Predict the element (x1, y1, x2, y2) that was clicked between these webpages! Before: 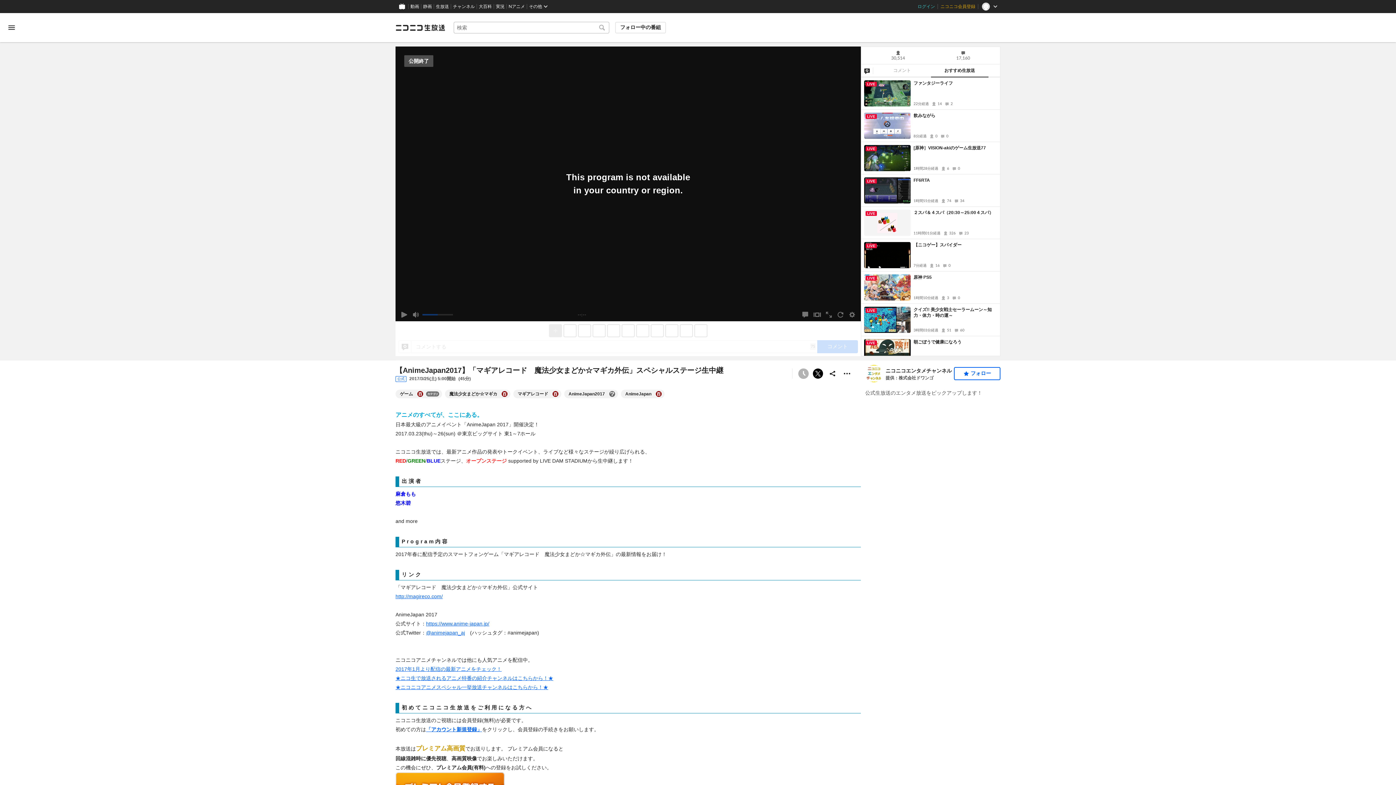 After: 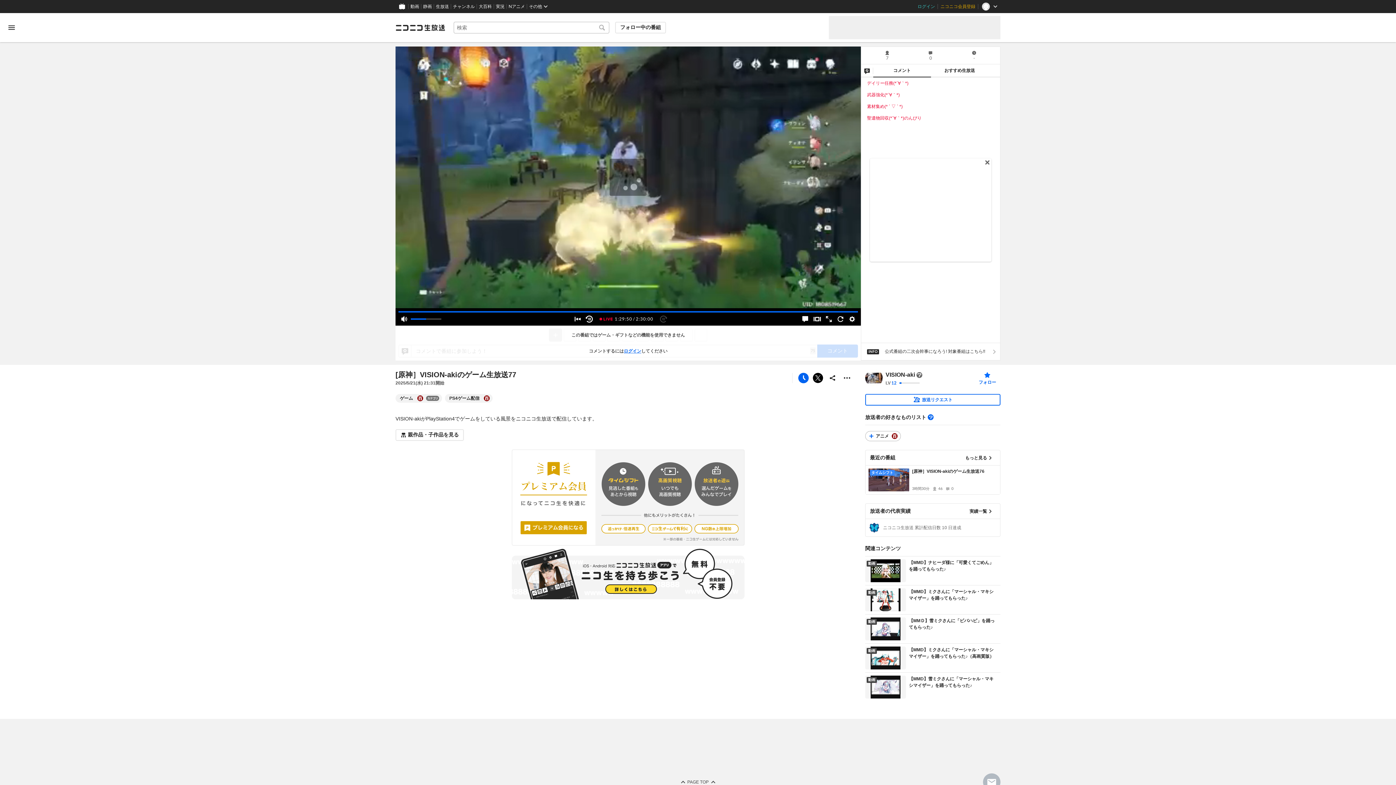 Action: bbox: (913, 145, 997, 150) label: [原神］VISION-akiのゲーム生放送77